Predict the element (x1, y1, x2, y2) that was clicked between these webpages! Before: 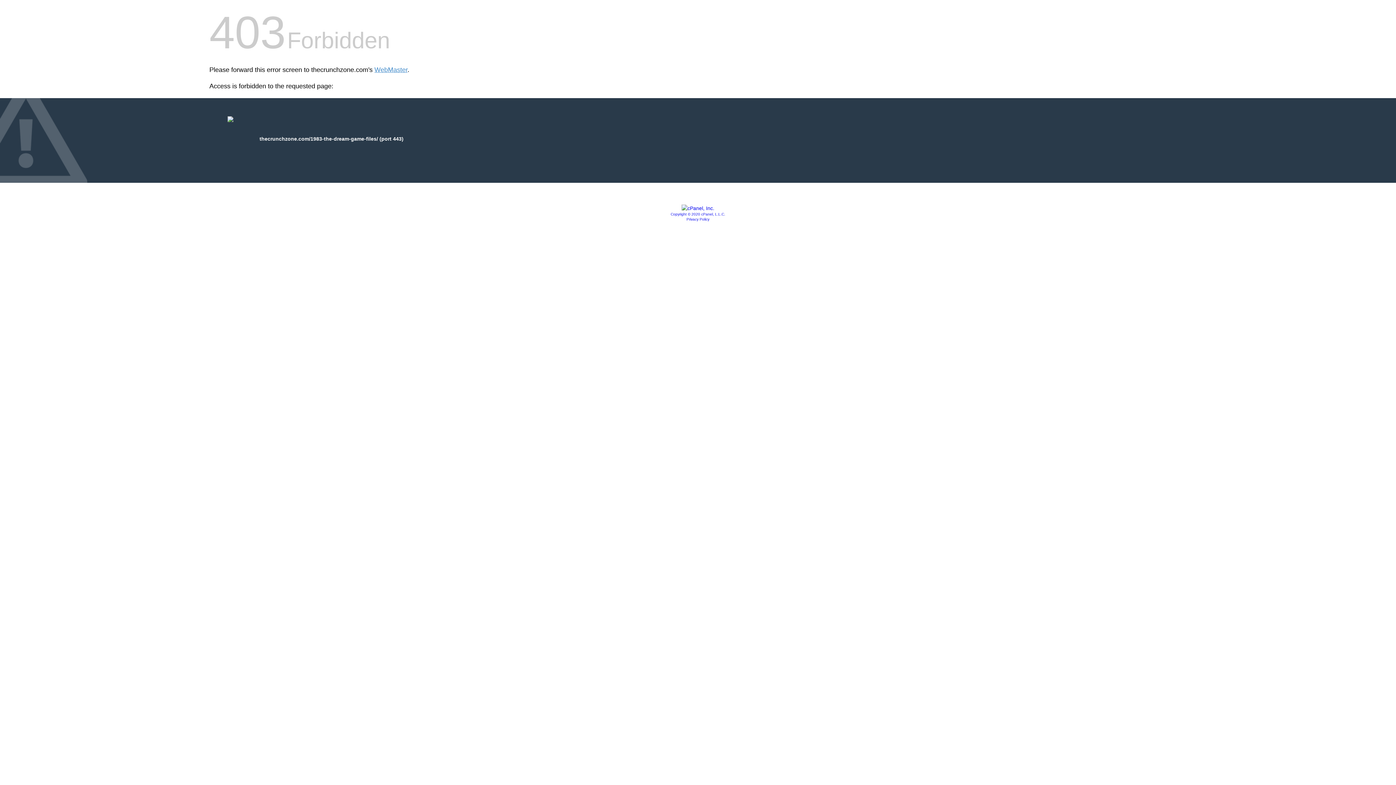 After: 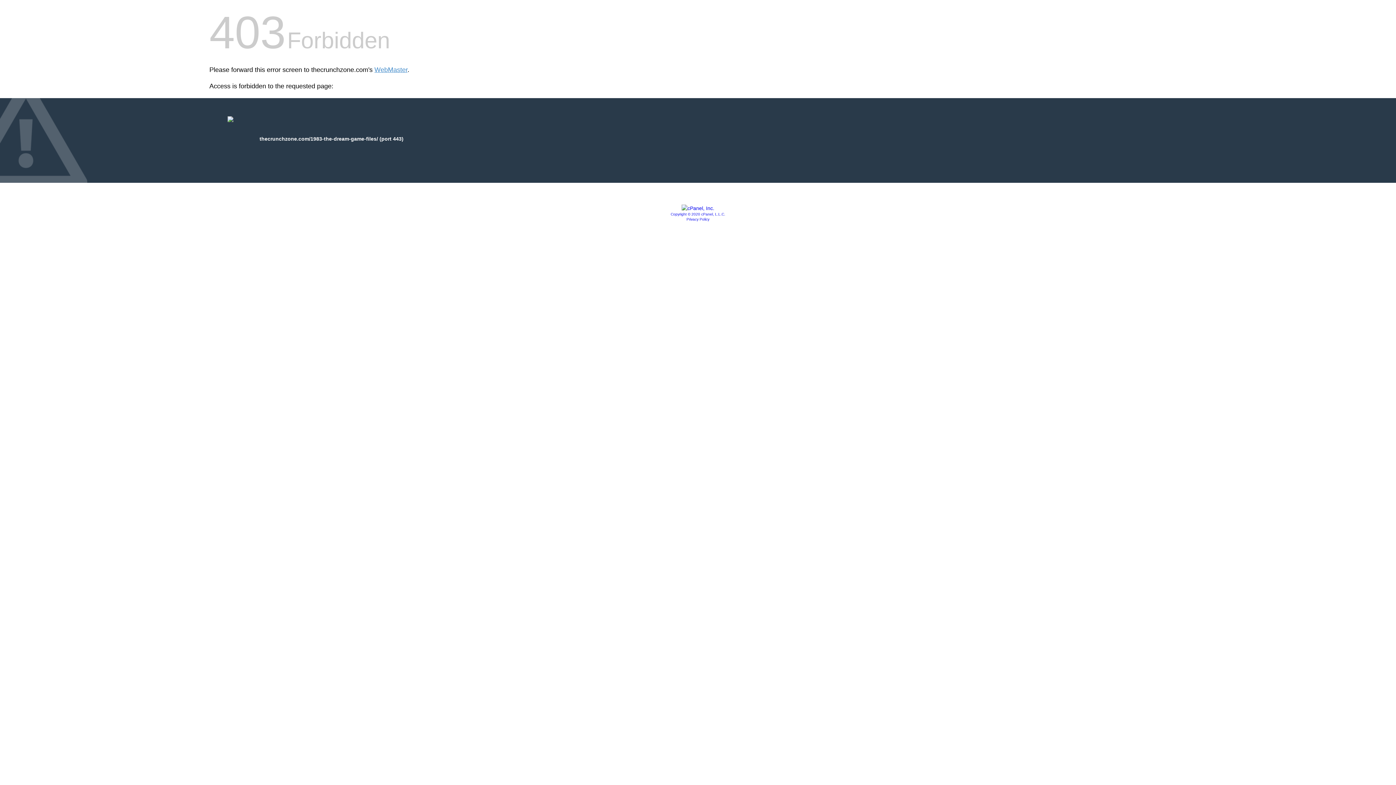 Action: label: Privacy Policy bbox: (686, 217, 709, 221)